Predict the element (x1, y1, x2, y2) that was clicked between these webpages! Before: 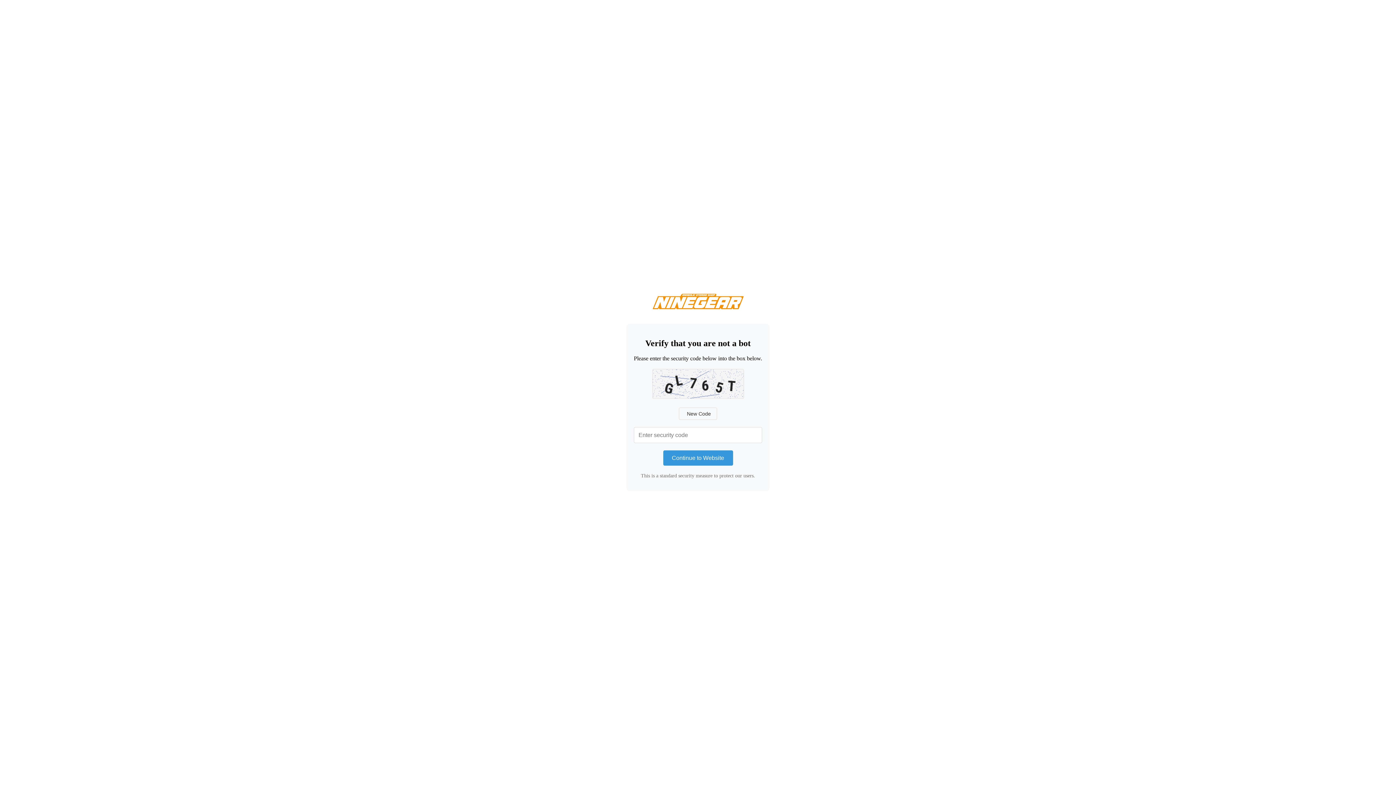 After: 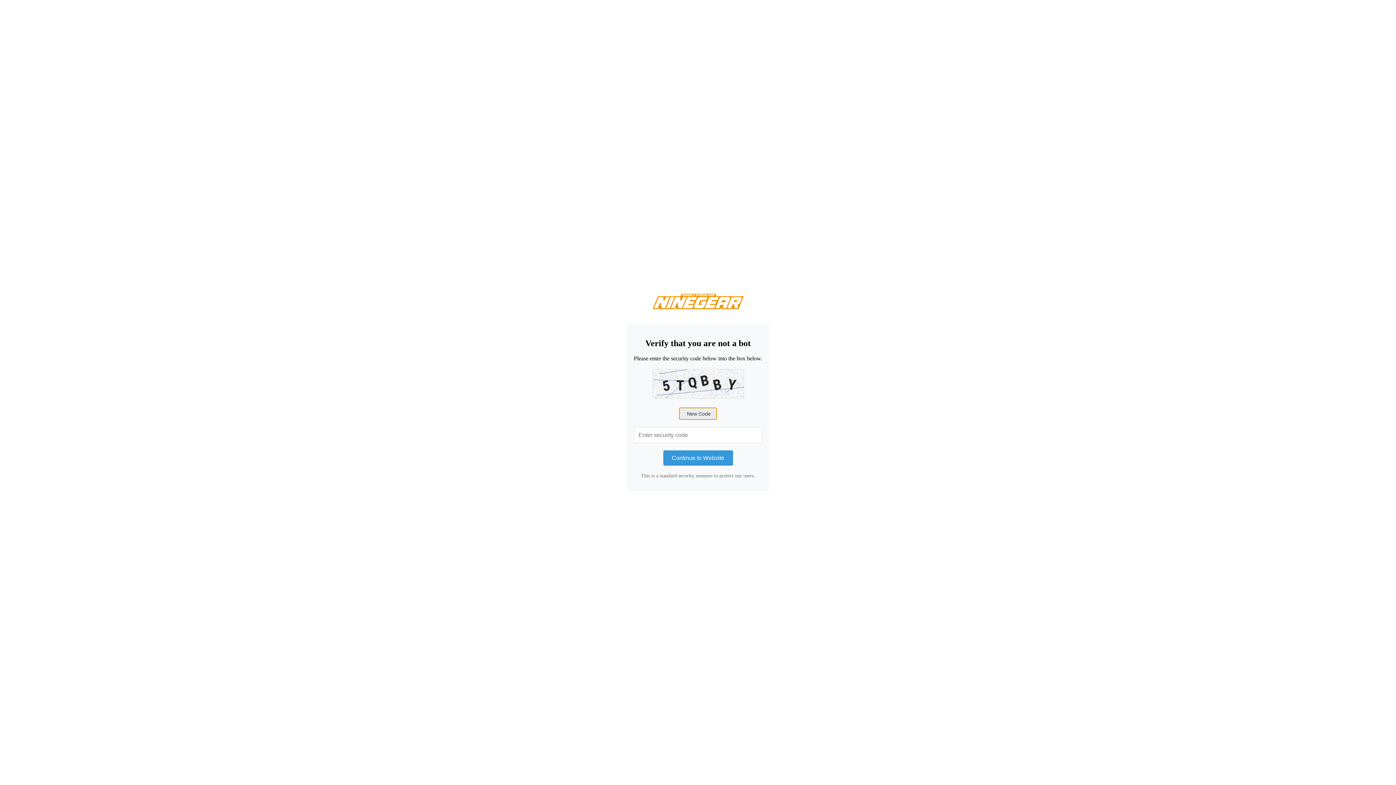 Action: label: New Code bbox: (679, 407, 717, 420)